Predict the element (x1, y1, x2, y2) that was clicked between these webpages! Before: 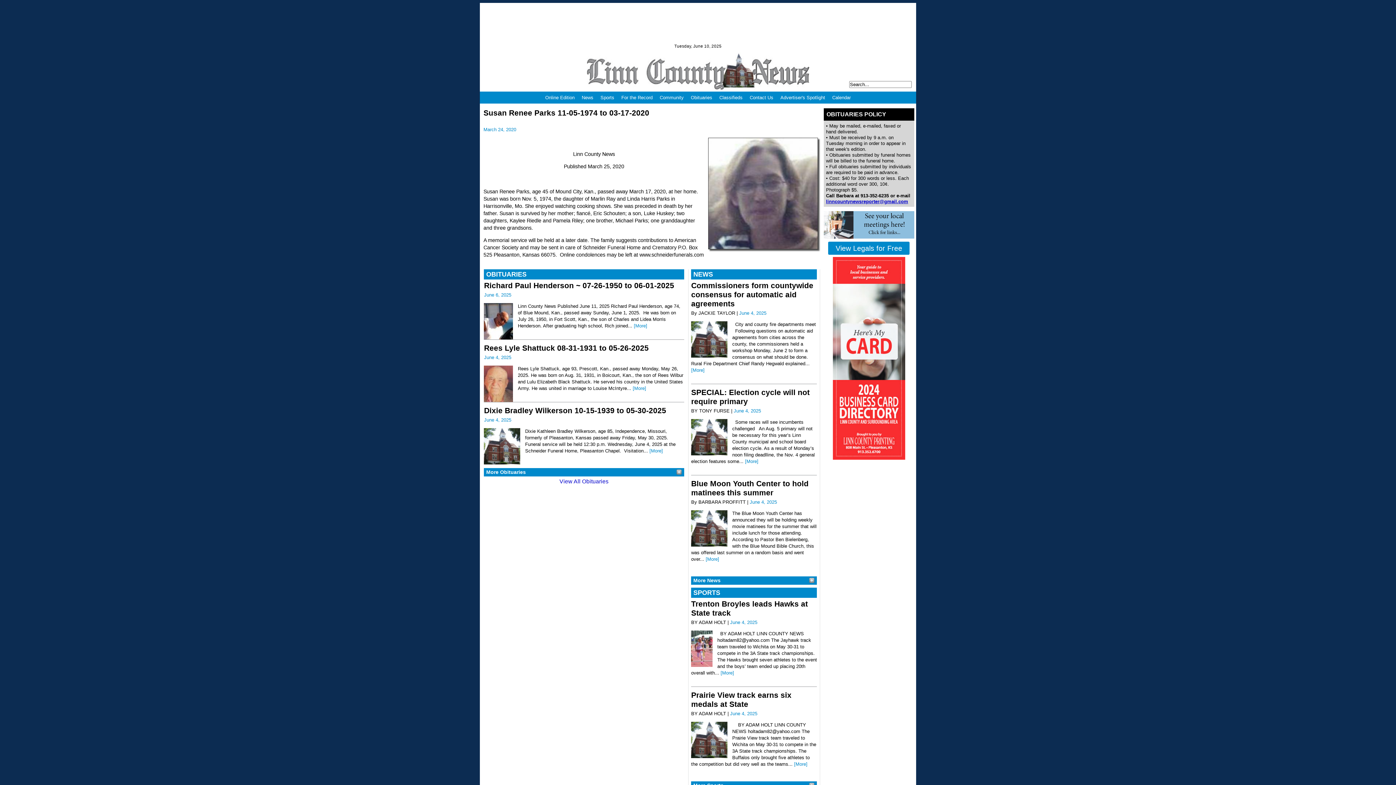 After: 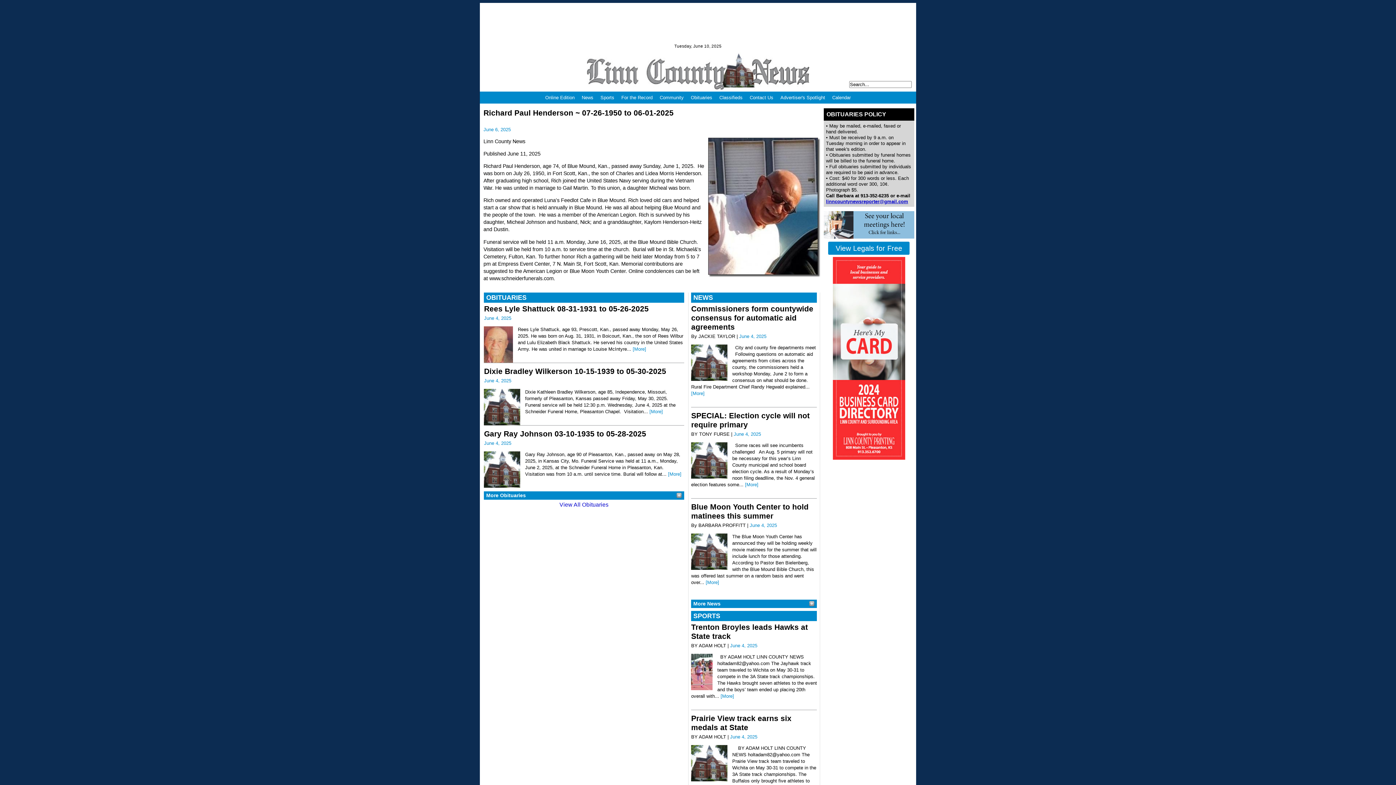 Action: label: Richard Paul Henderson ~ 07-26-1950 to 06-01-2025 bbox: (484, 281, 674, 289)